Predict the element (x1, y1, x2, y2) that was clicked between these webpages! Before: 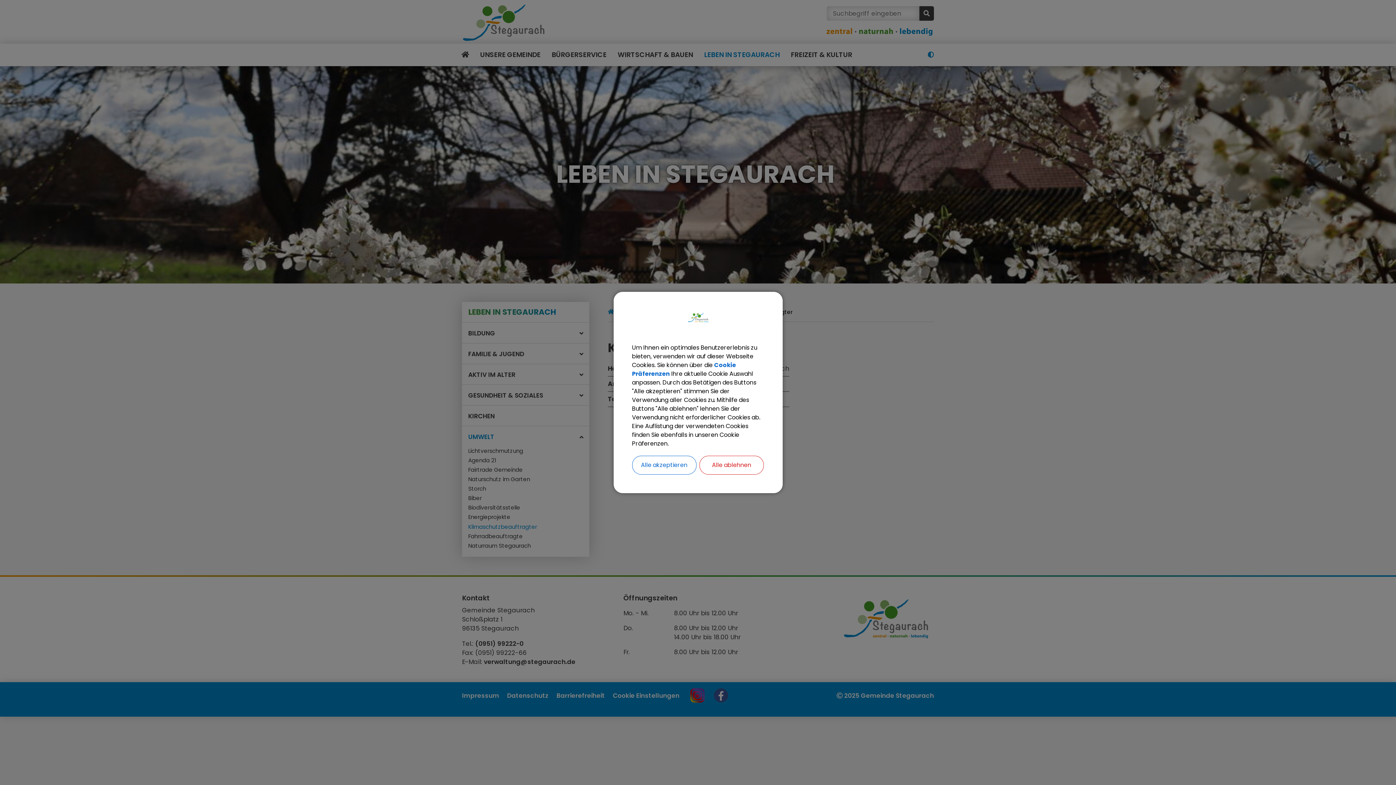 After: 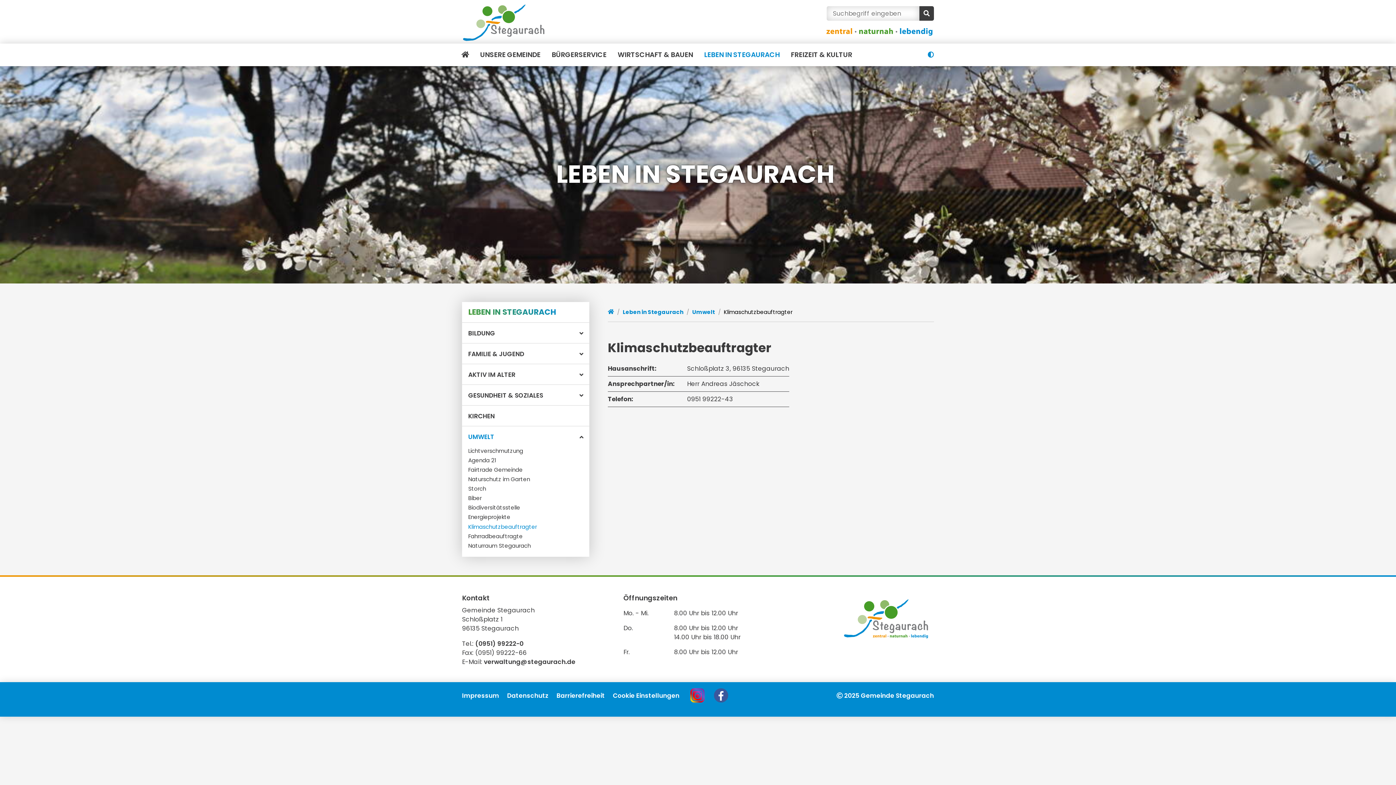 Action: bbox: (699, 456, 763, 474) label: Alle ablehnen